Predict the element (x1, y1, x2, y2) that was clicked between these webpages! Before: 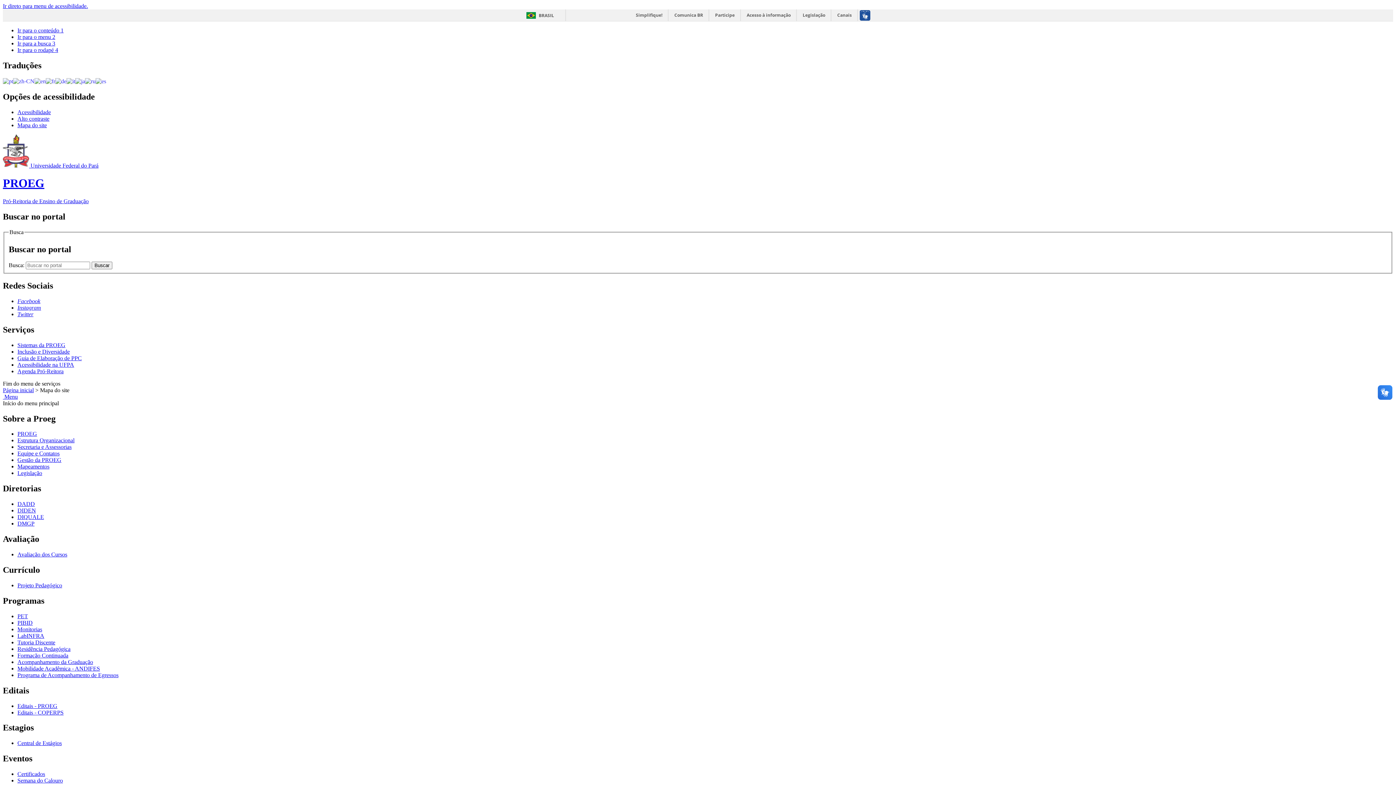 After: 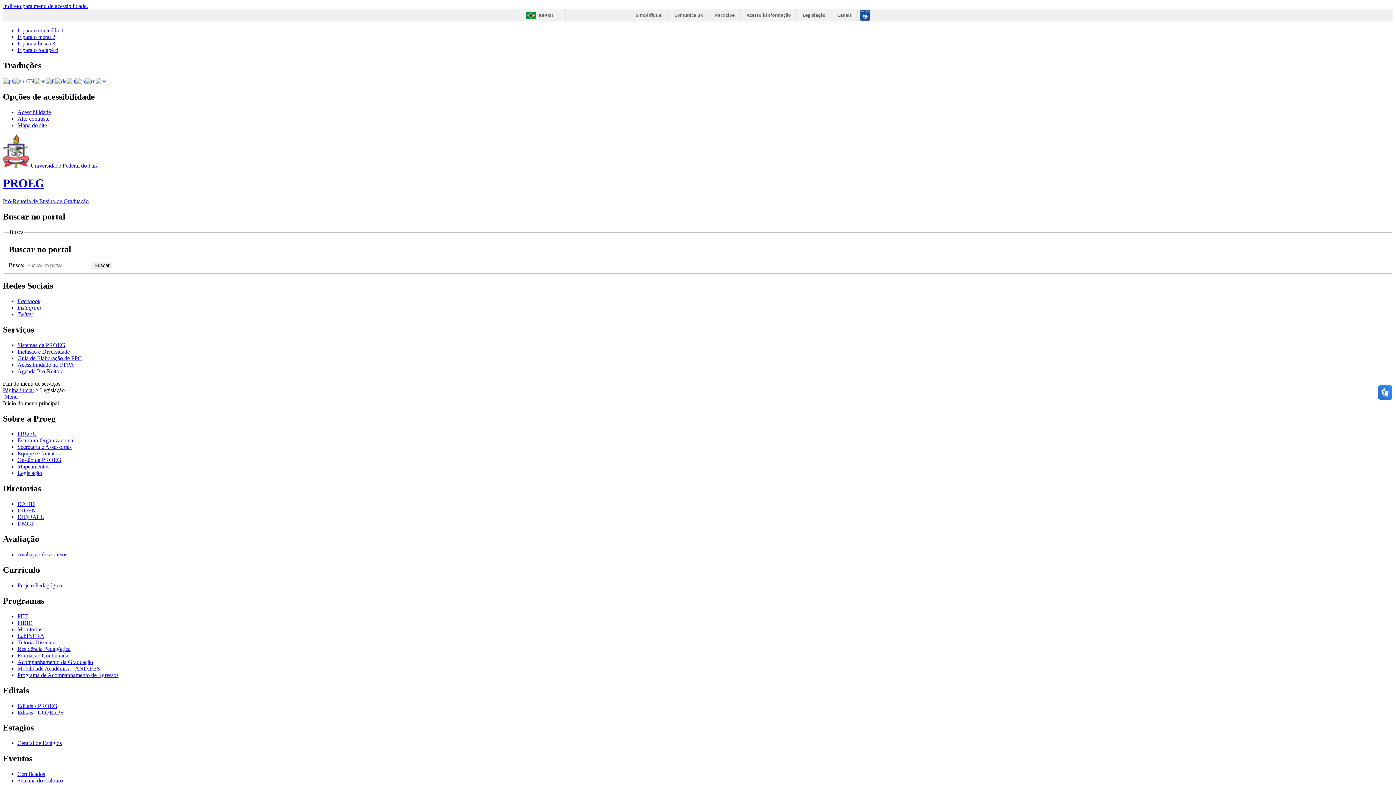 Action: bbox: (17, 470, 42, 476) label: Legislação